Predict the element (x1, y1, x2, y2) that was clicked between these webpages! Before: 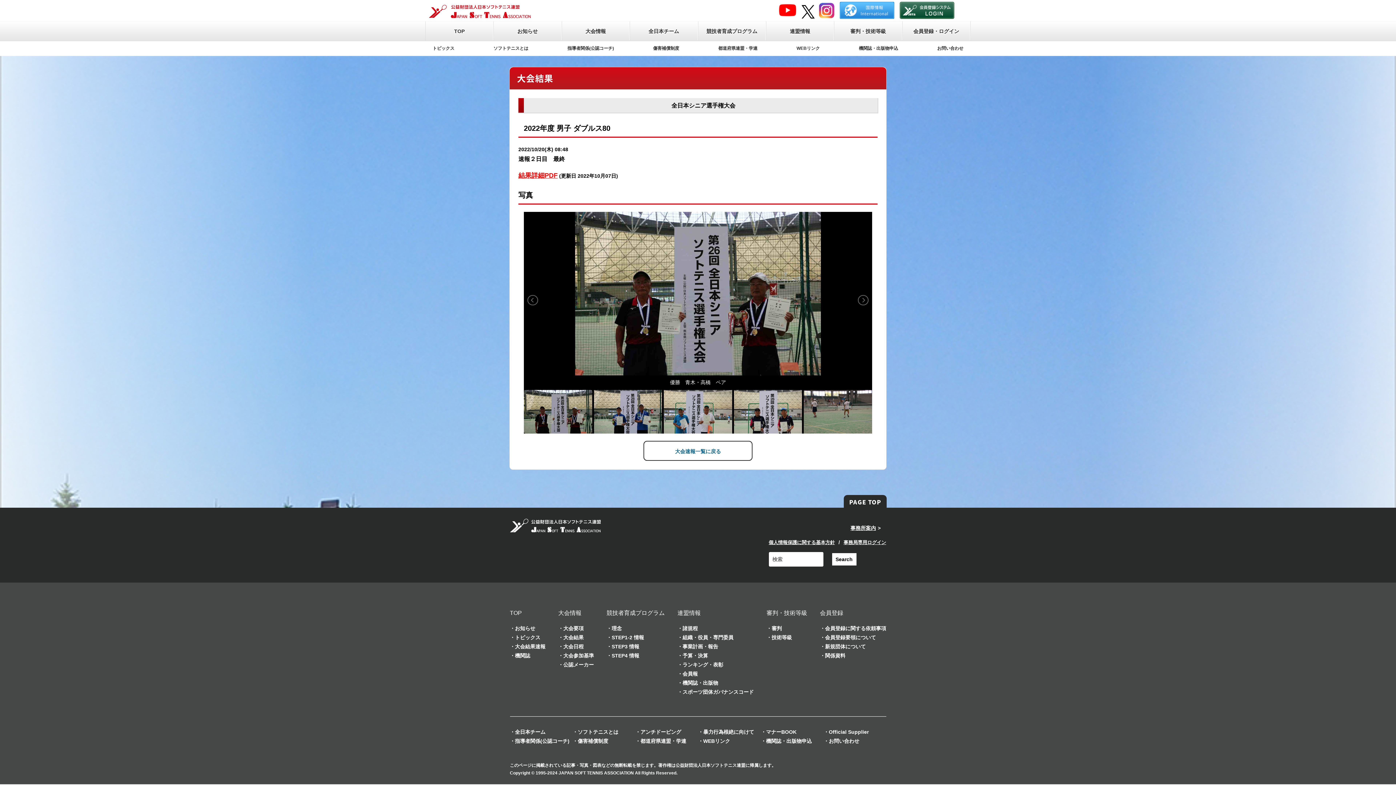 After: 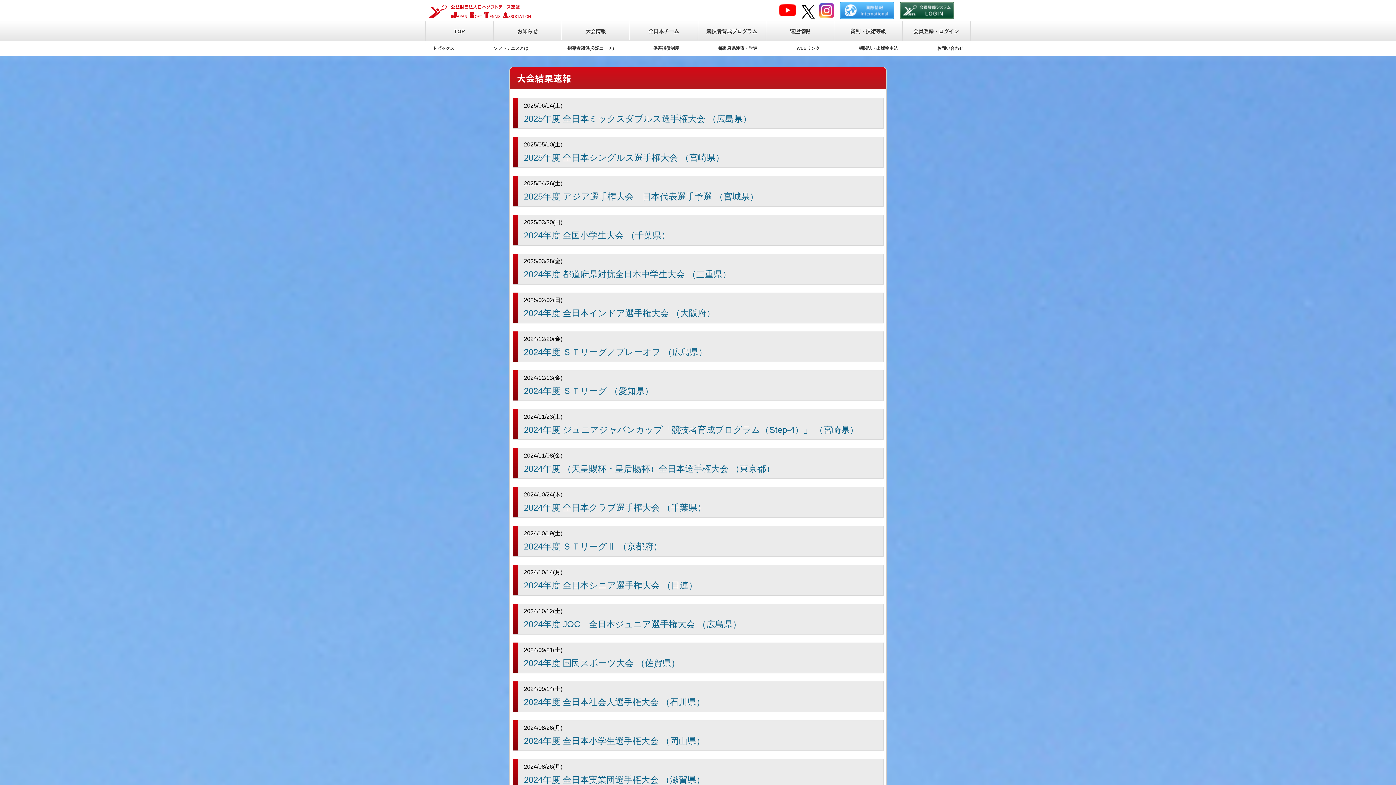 Action: label: 大会結果速報 bbox: (510, 644, 545, 649)